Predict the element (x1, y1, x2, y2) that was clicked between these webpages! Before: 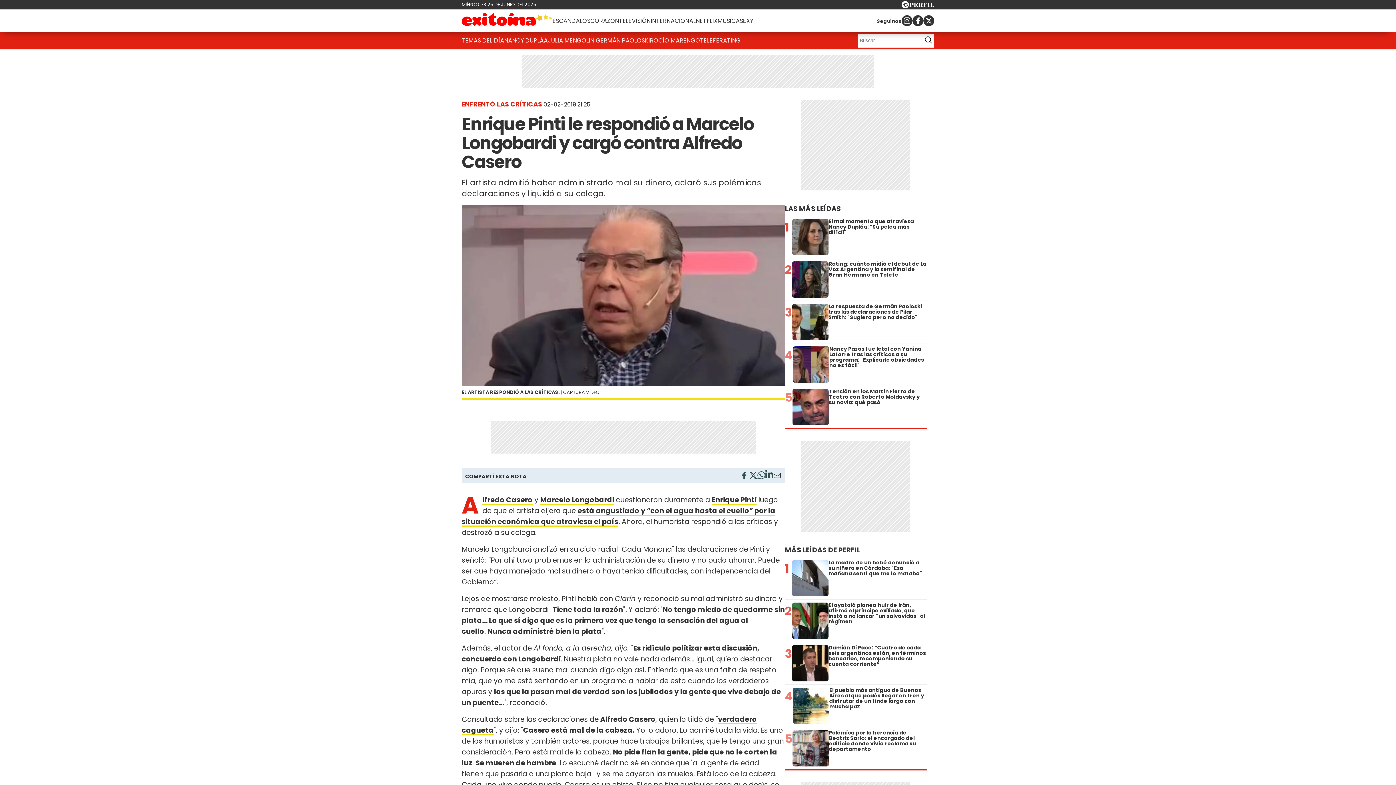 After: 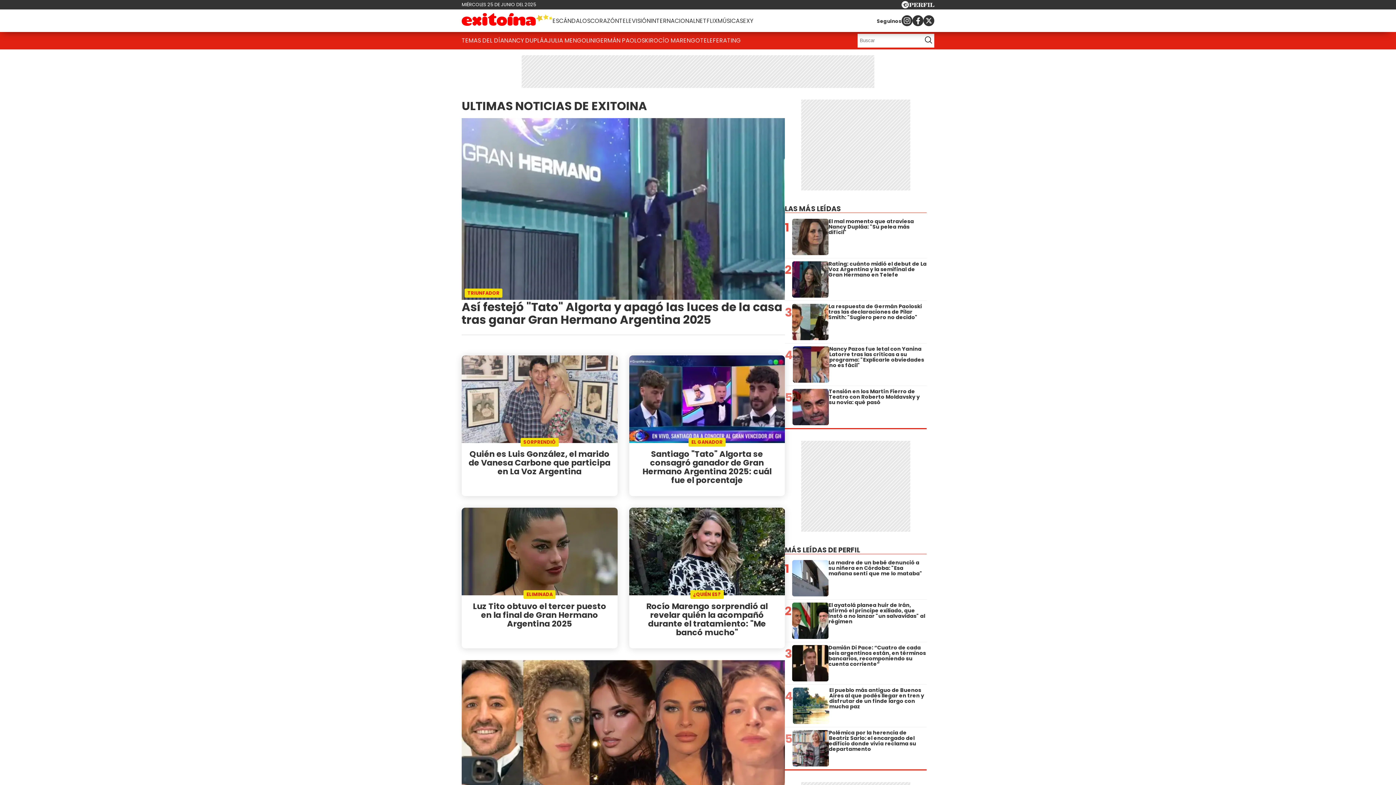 Action: label: TEMAS DEL DÍA bbox: (461, 33, 504, 48)